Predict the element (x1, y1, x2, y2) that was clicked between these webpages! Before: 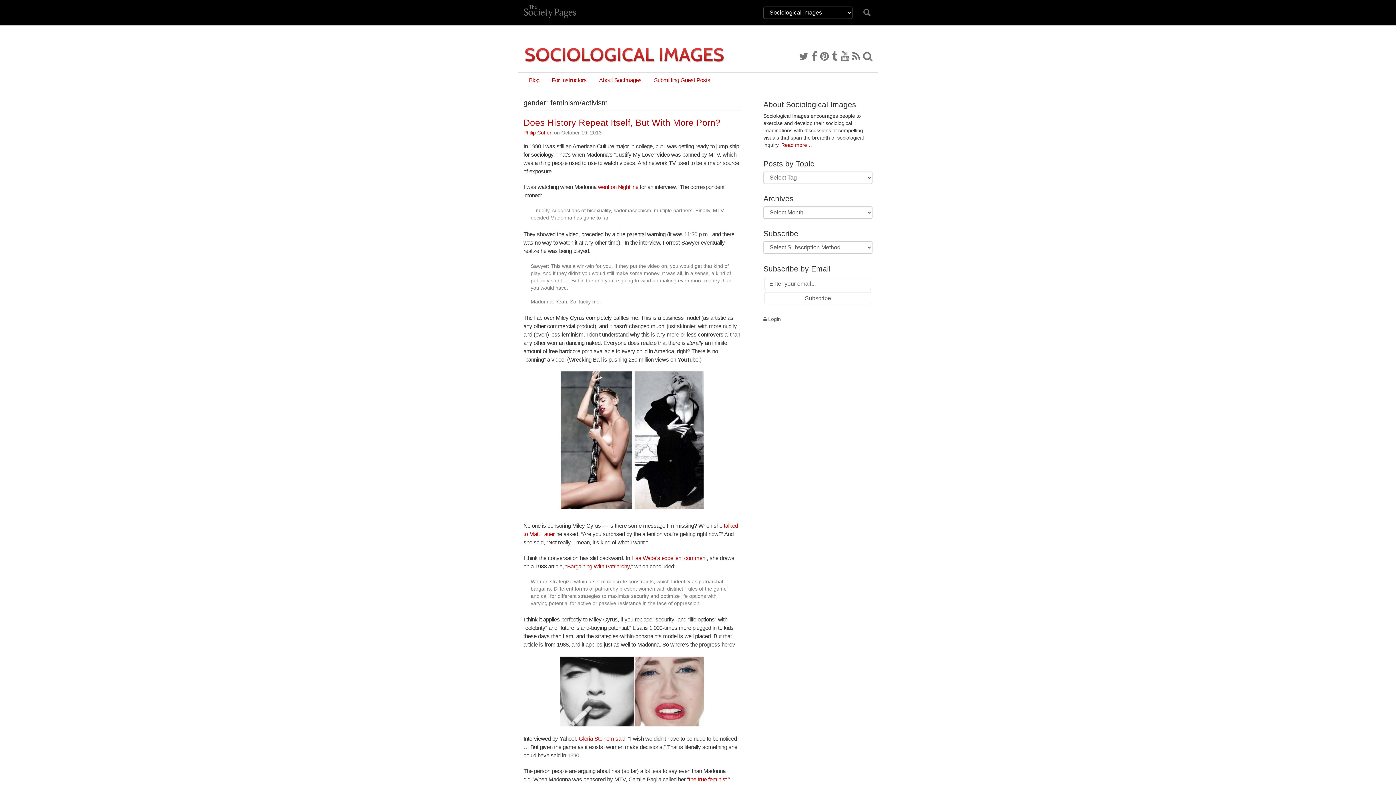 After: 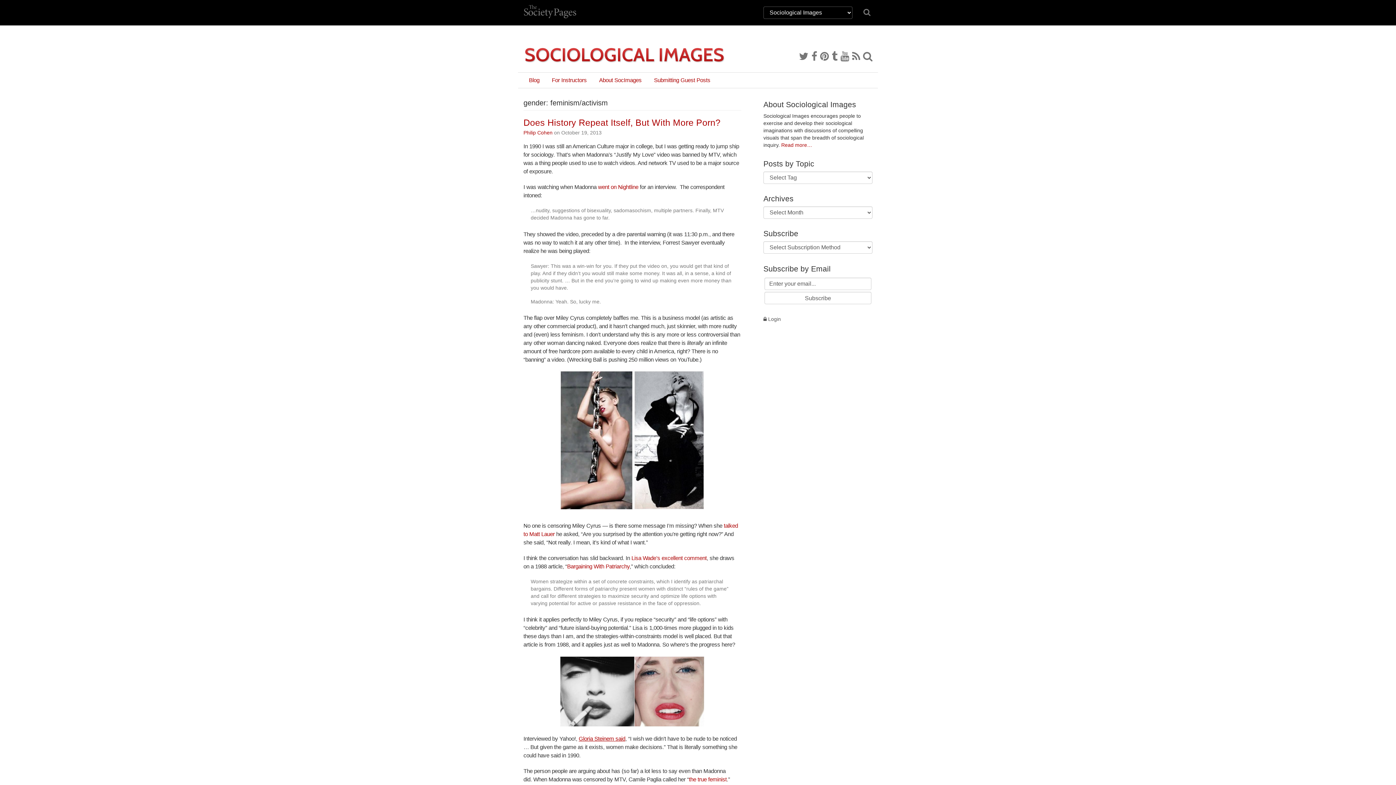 Action: bbox: (578, 735, 625, 742) label: Gloria Steinem said